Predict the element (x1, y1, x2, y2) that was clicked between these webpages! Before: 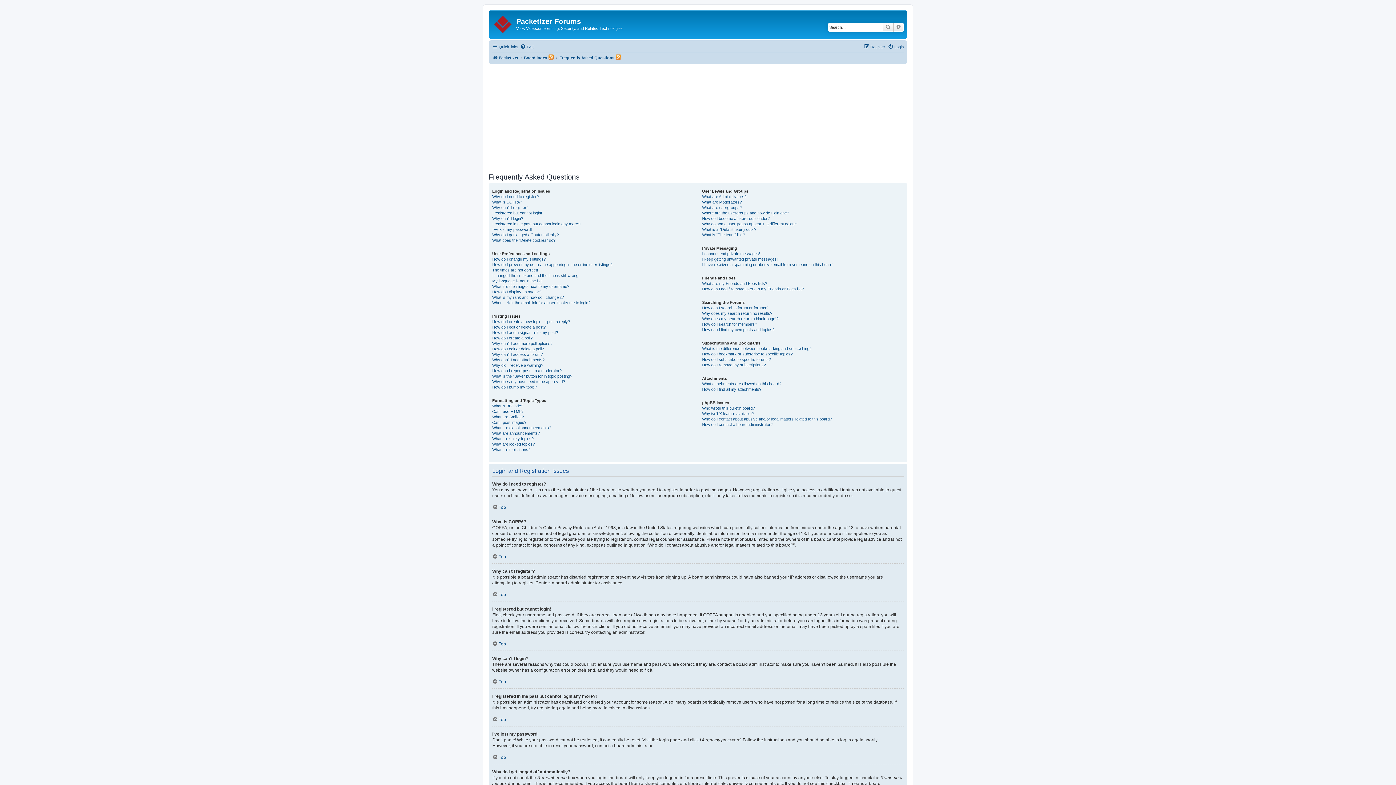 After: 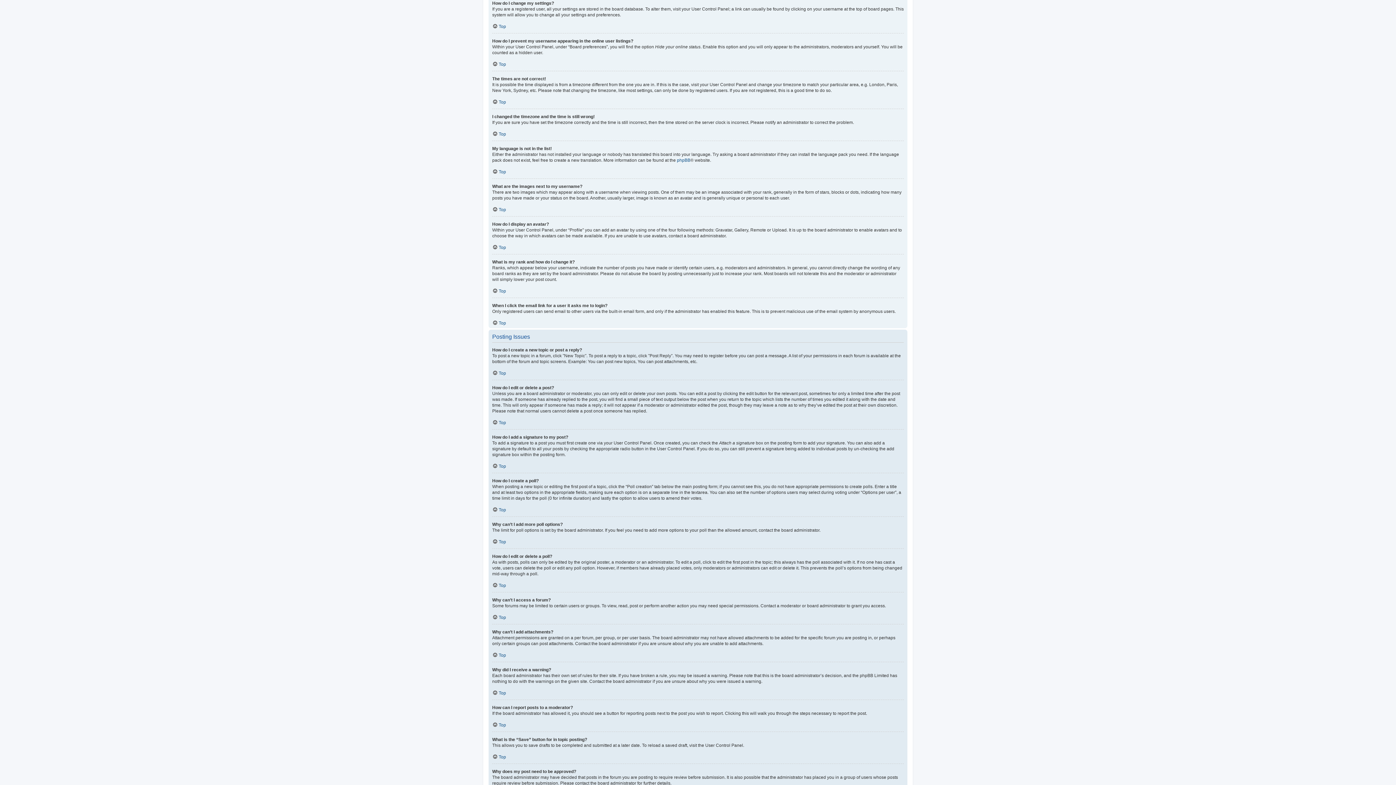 Action: bbox: (492, 256, 545, 262) label: How do I change my settings?